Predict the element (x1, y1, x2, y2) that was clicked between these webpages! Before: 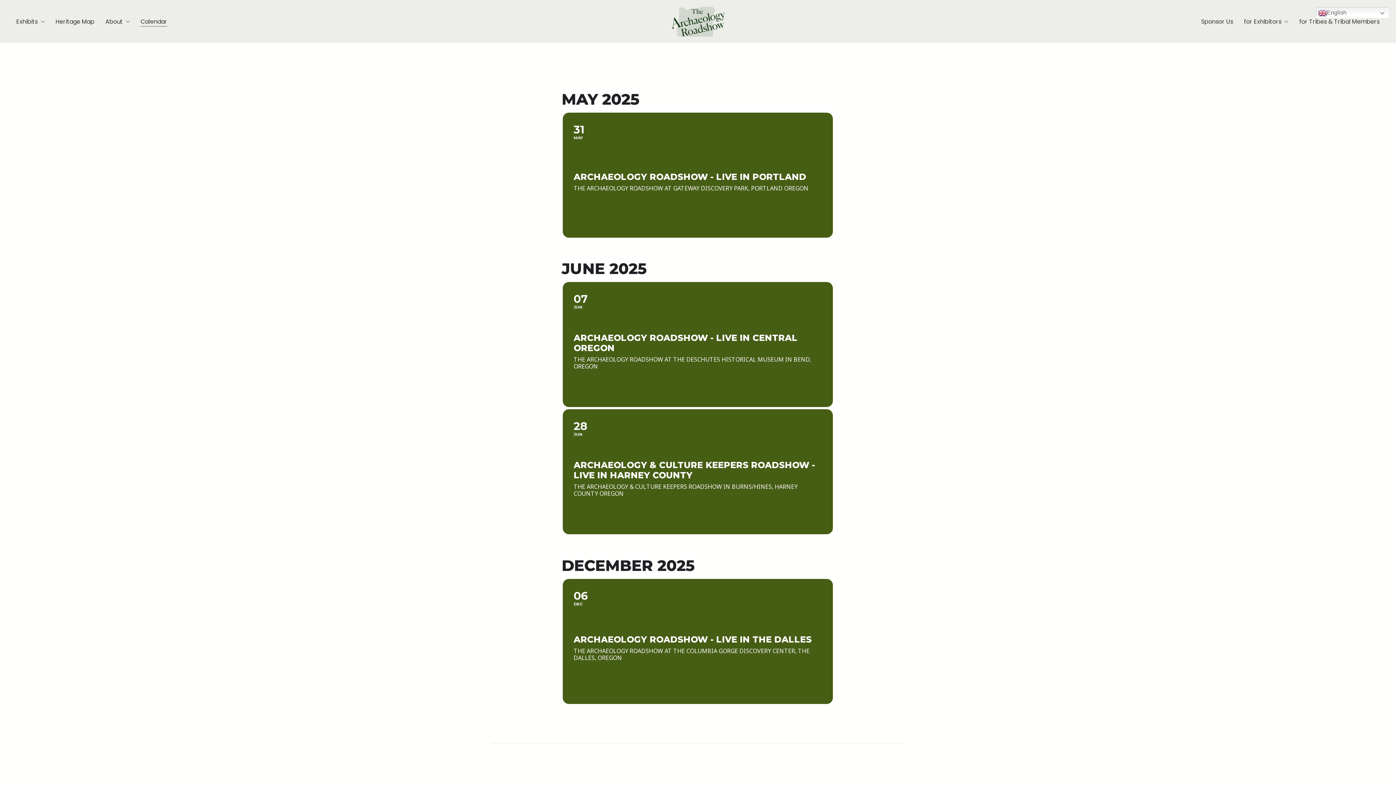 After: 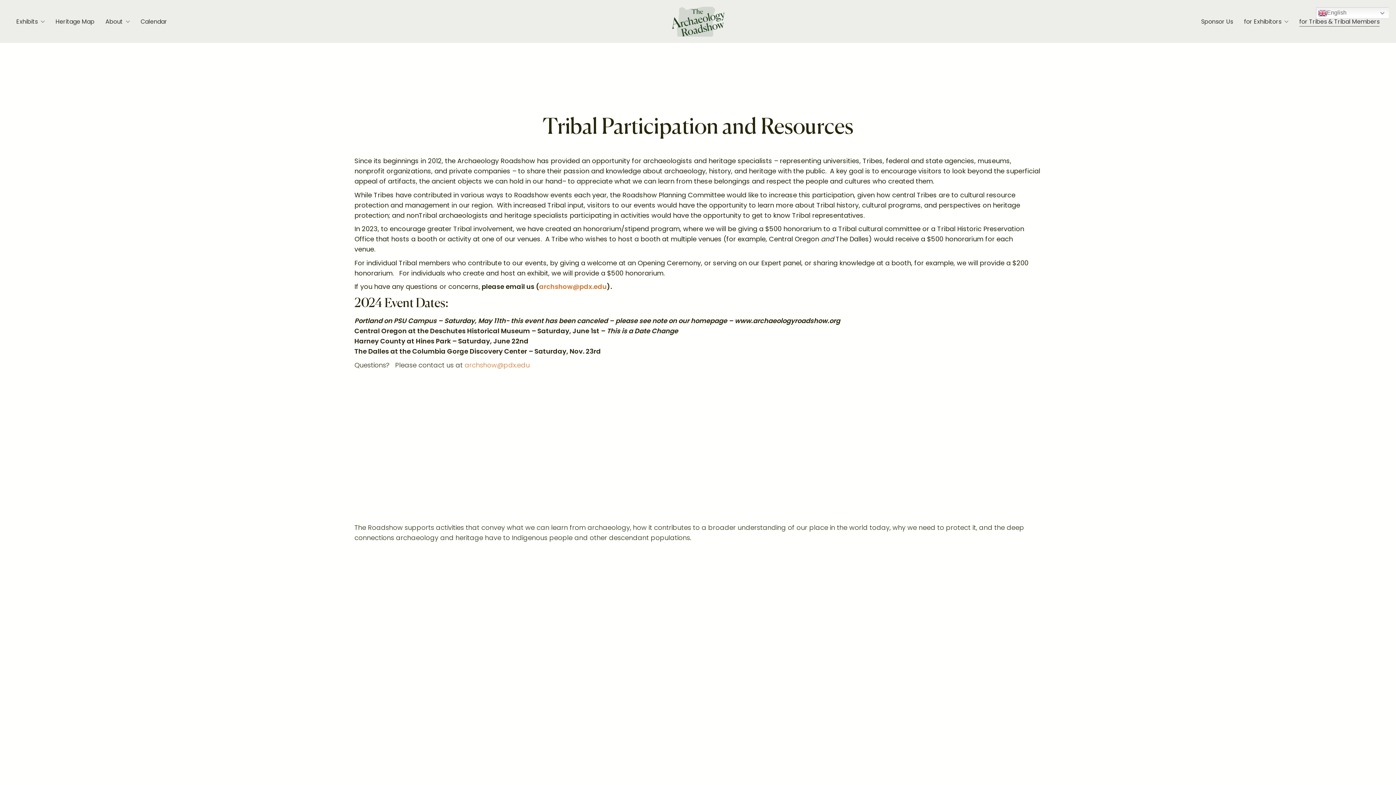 Action: label: for Tribes & Tribal Members bbox: (1299, 17, 1380, 26)